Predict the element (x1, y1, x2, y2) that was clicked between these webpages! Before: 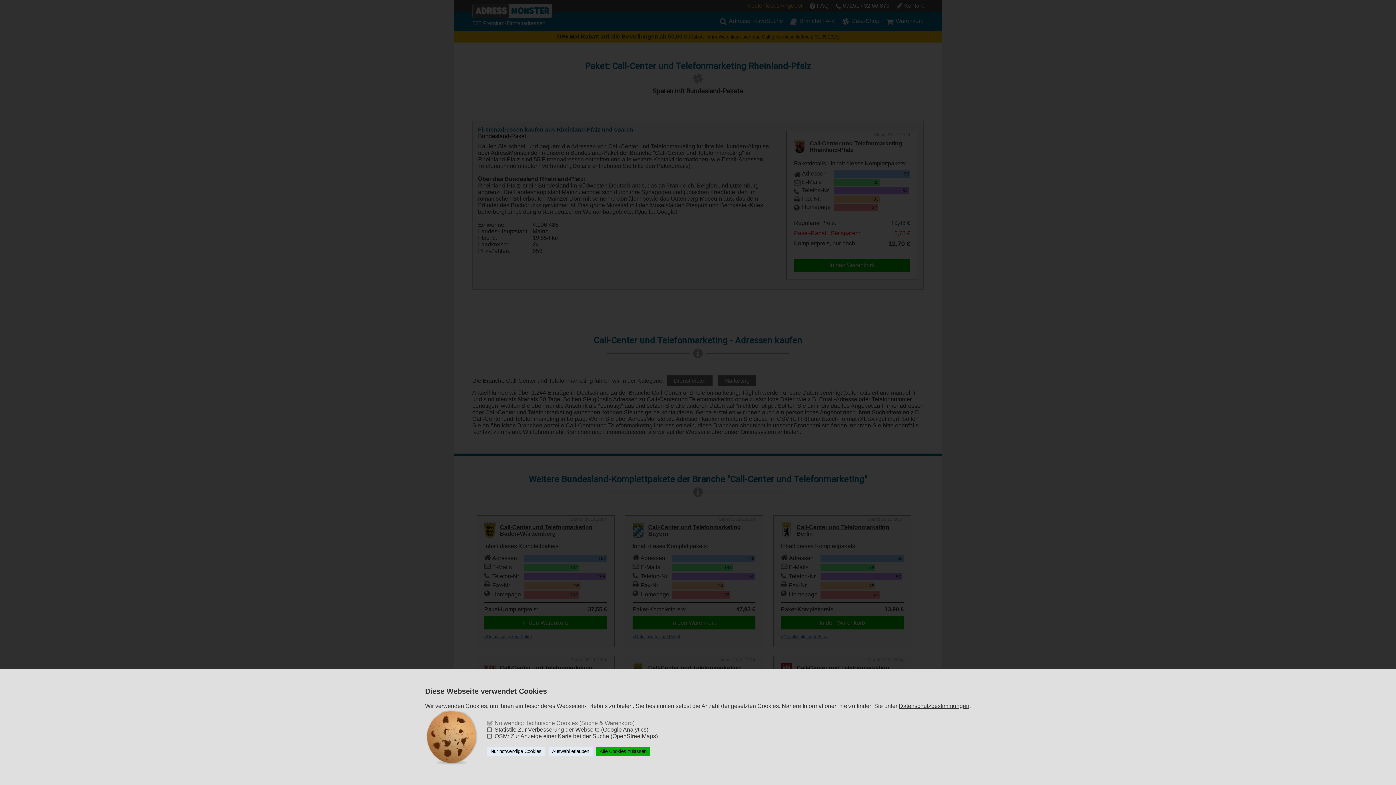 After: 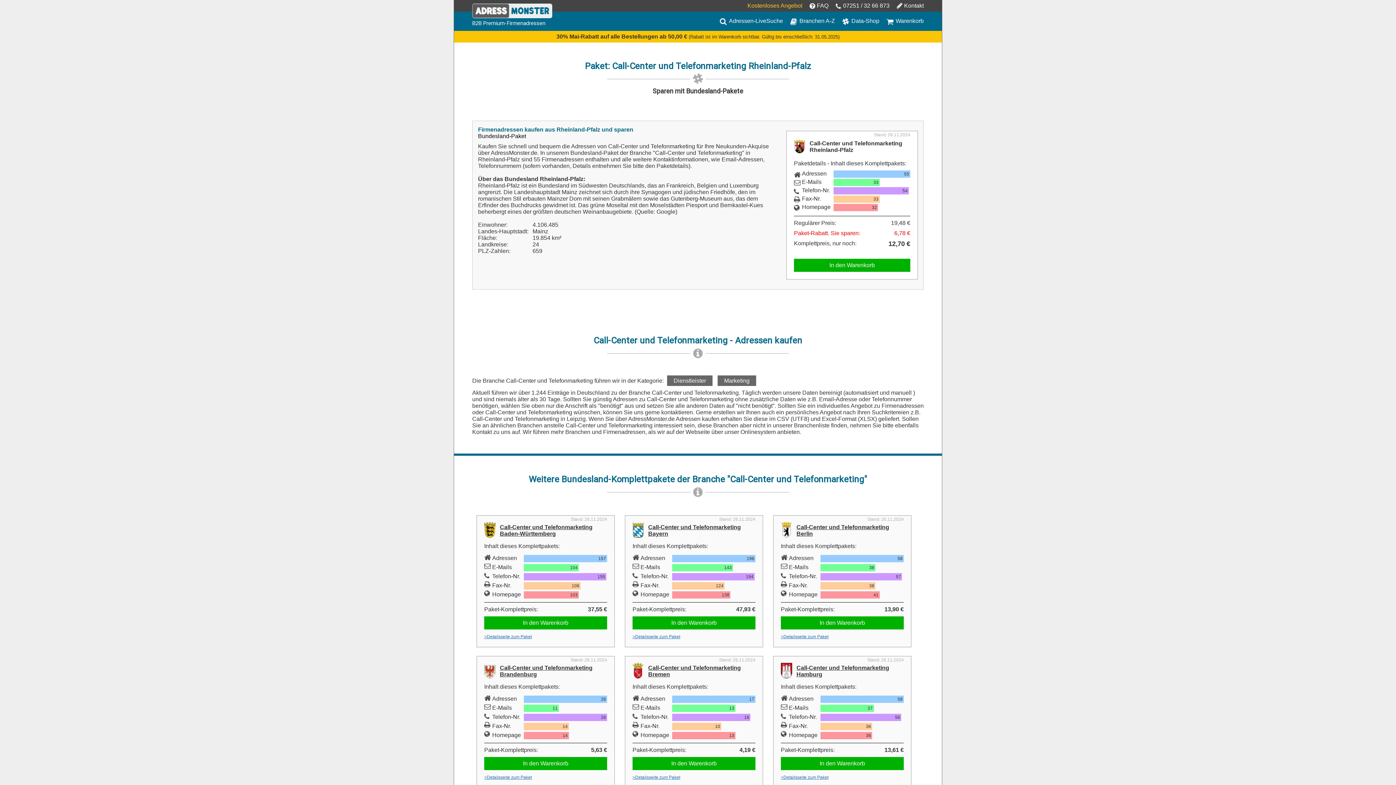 Action: bbox: (596, 747, 650, 756) label: Alle Cookies zulassen